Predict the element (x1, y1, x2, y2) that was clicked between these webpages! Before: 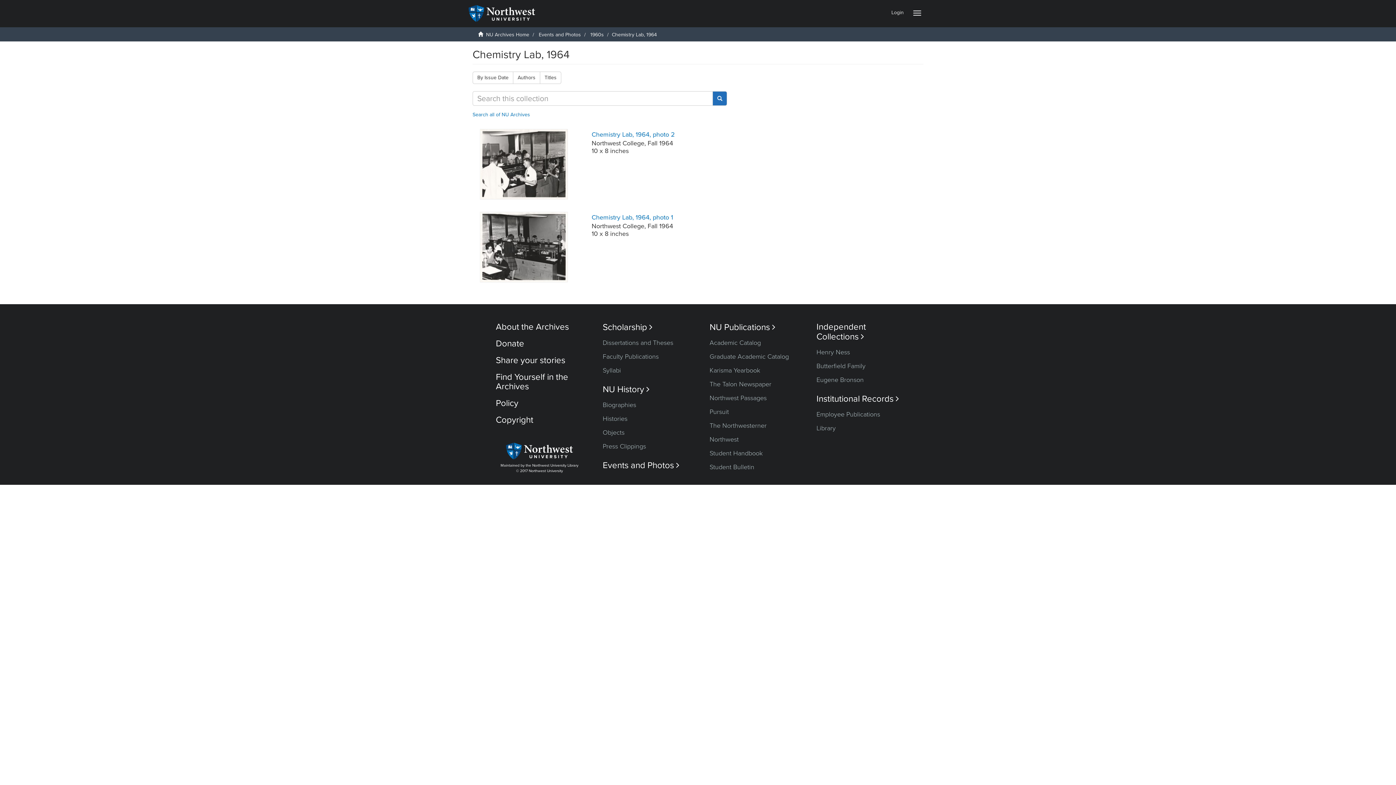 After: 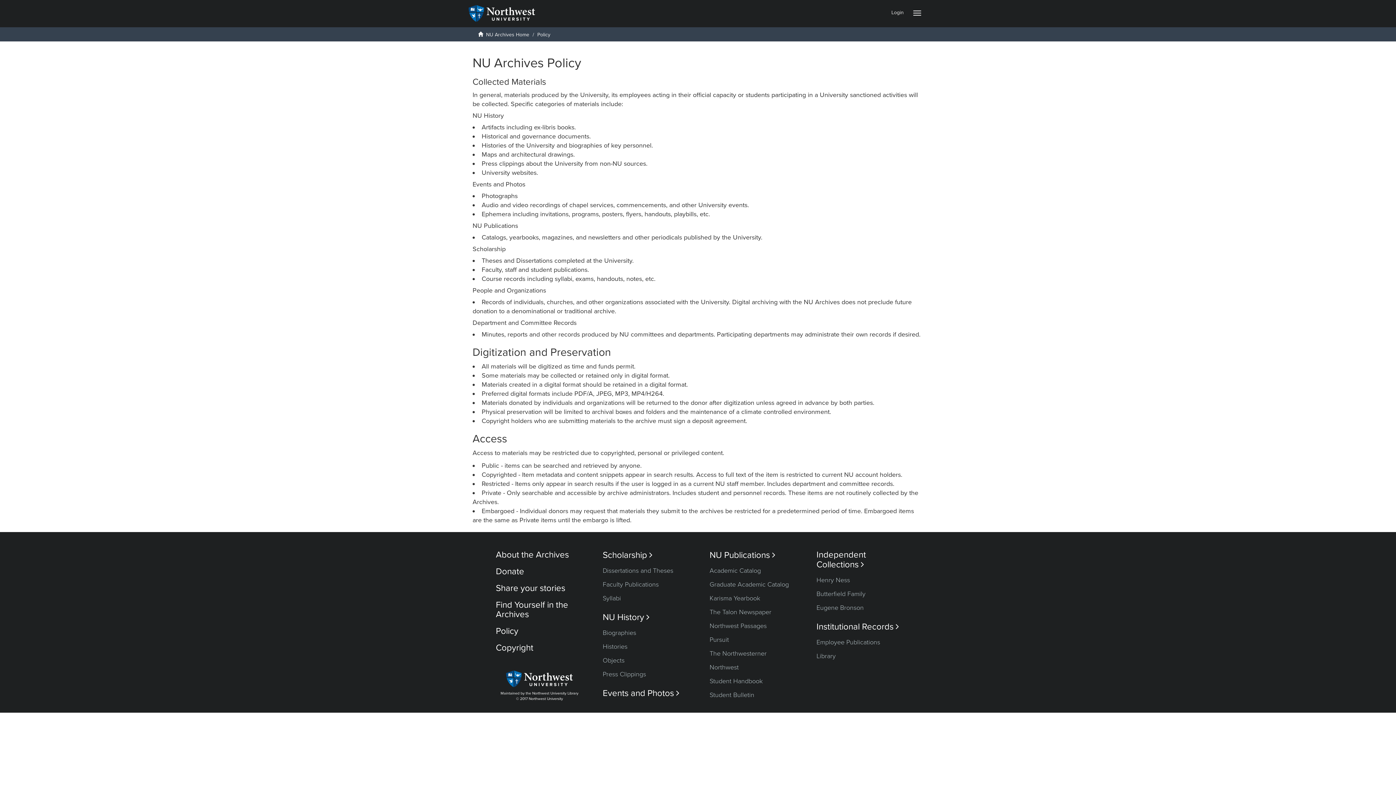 Action: label: Policy bbox: (496, 398, 518, 408)